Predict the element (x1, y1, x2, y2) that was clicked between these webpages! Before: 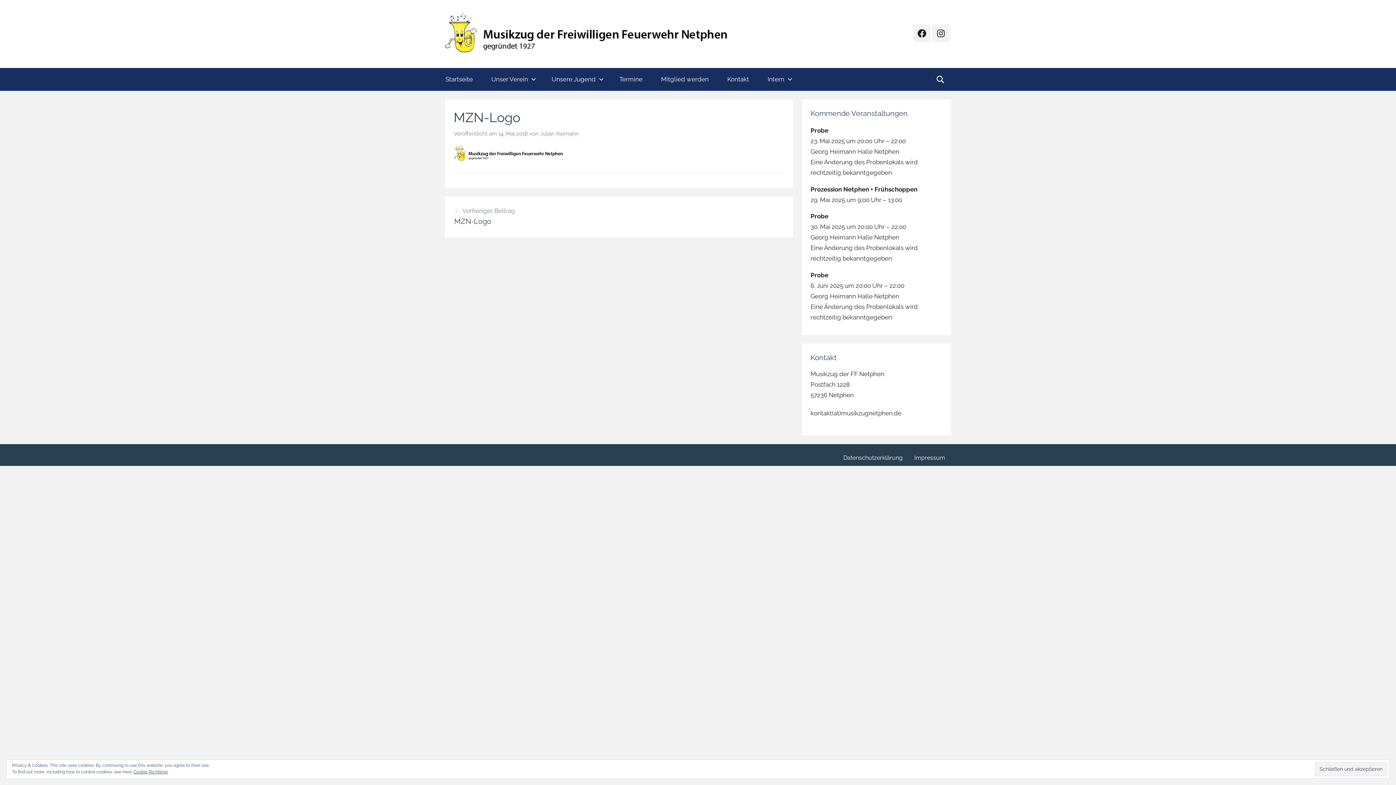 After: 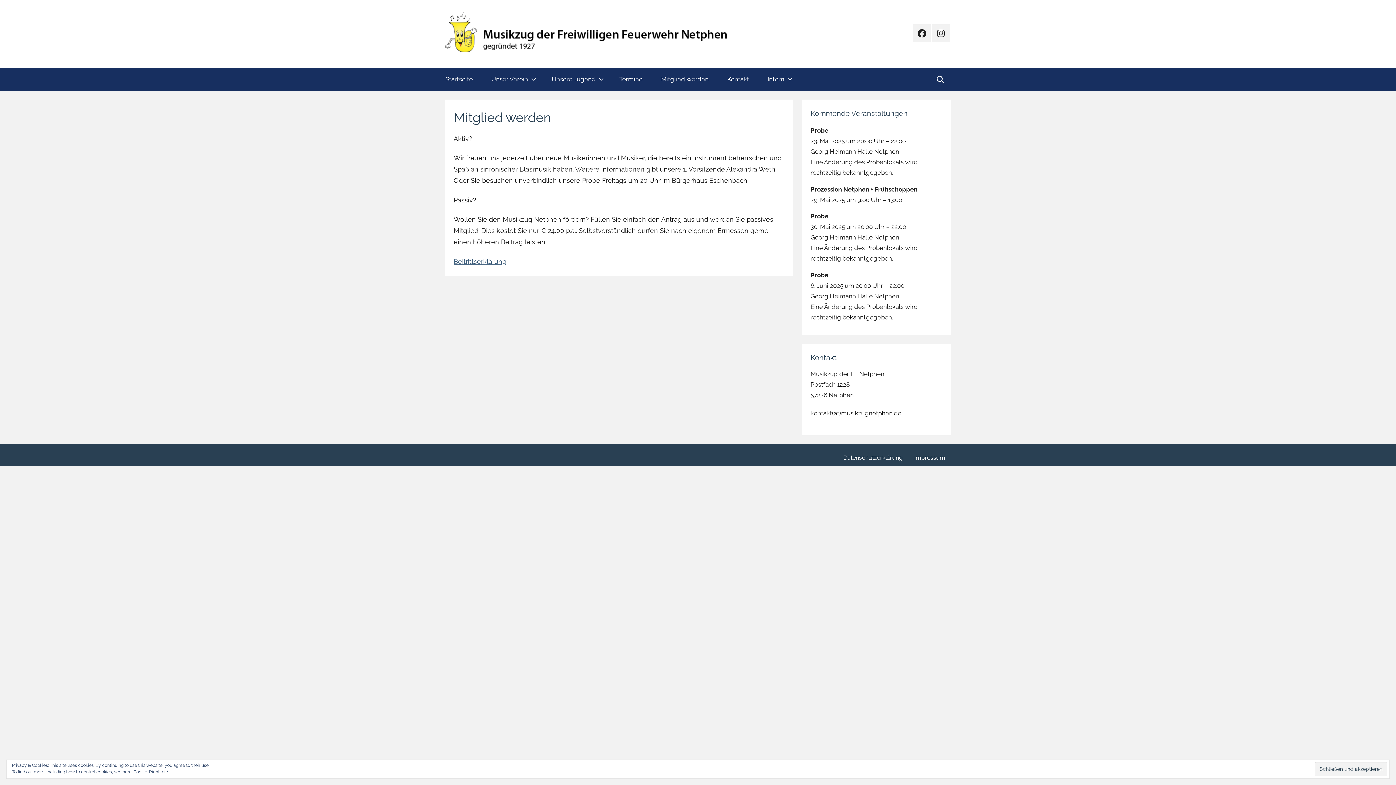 Action: label: Mitglied werden bbox: (652, 67, 718, 90)